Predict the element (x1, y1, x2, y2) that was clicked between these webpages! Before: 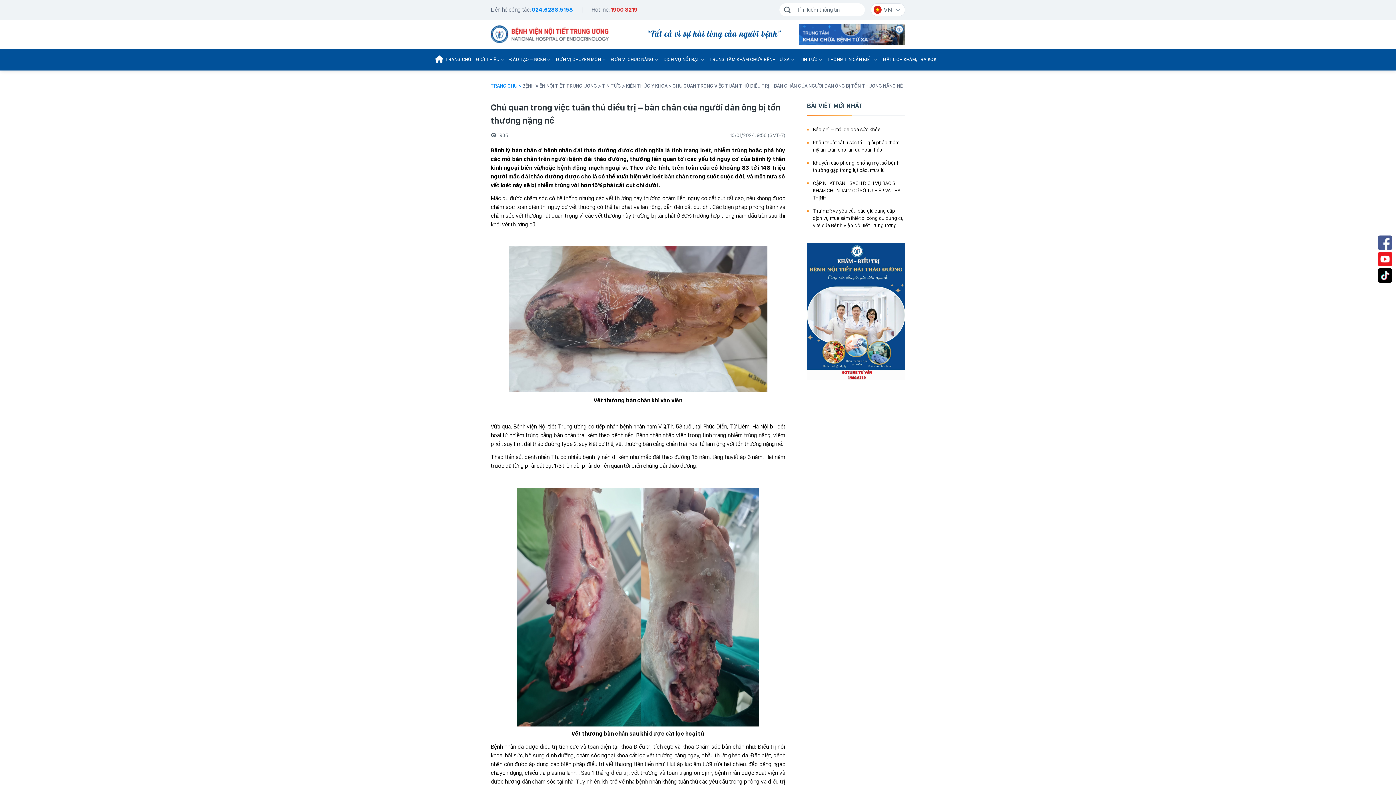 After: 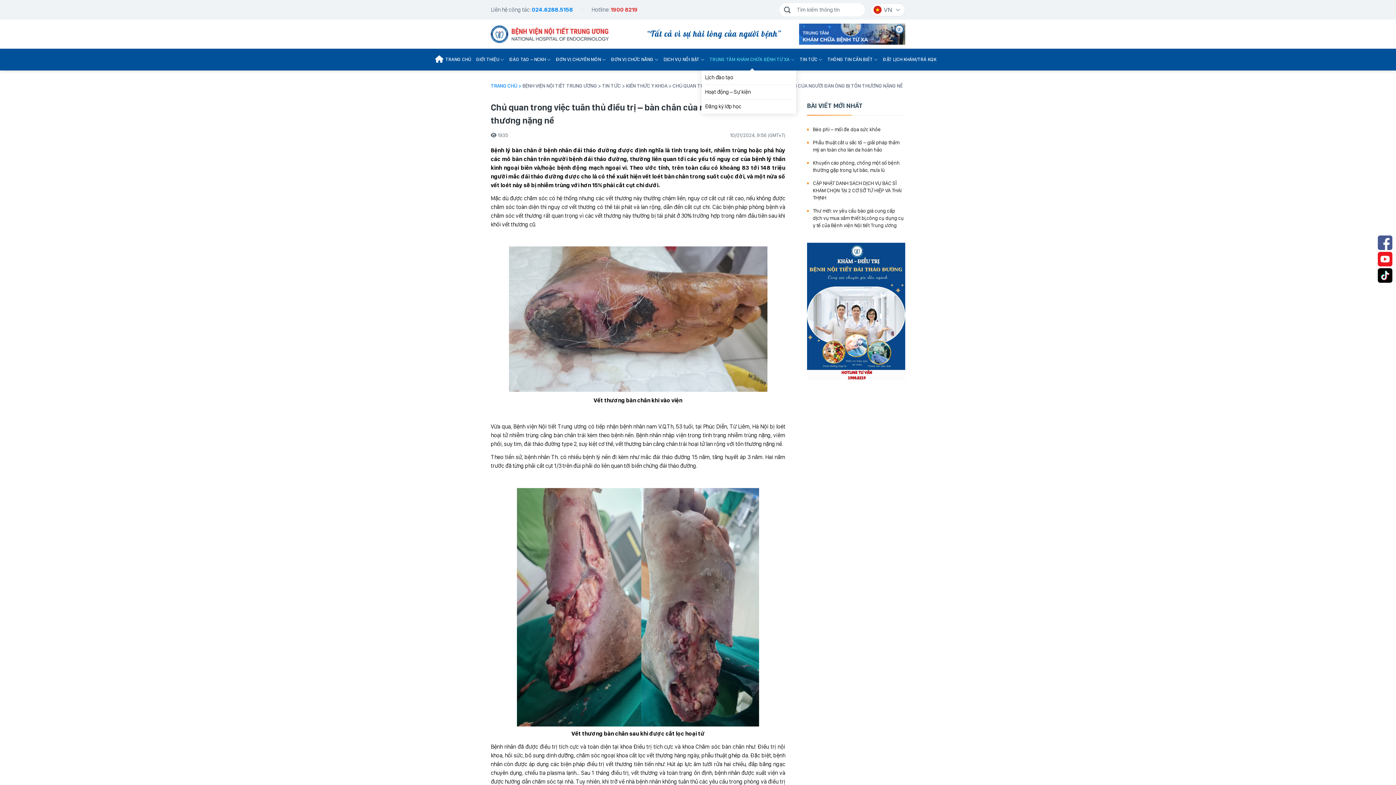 Action: label: TRUNG TÂM KHÁM CHỮA BỆNH TỪ XA bbox: (707, 48, 797, 70)